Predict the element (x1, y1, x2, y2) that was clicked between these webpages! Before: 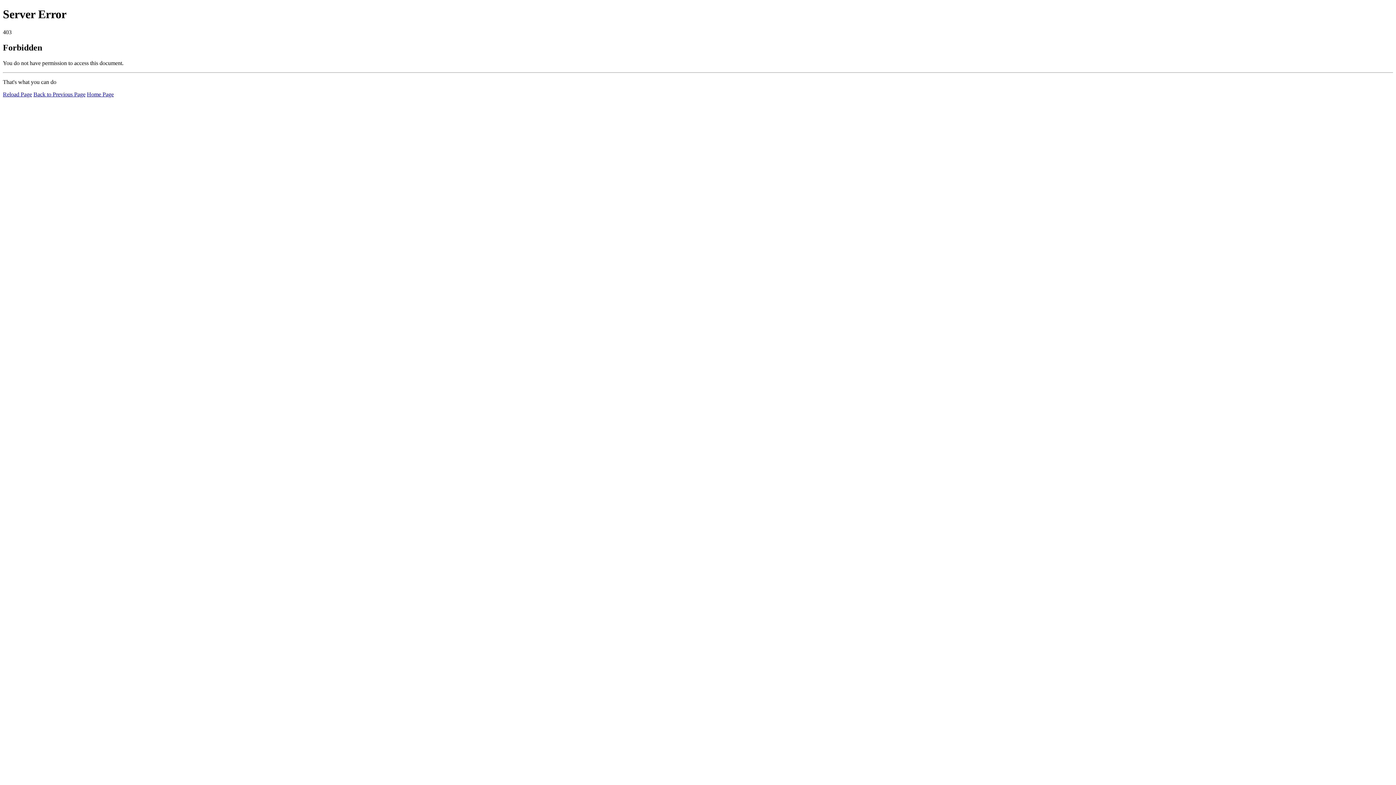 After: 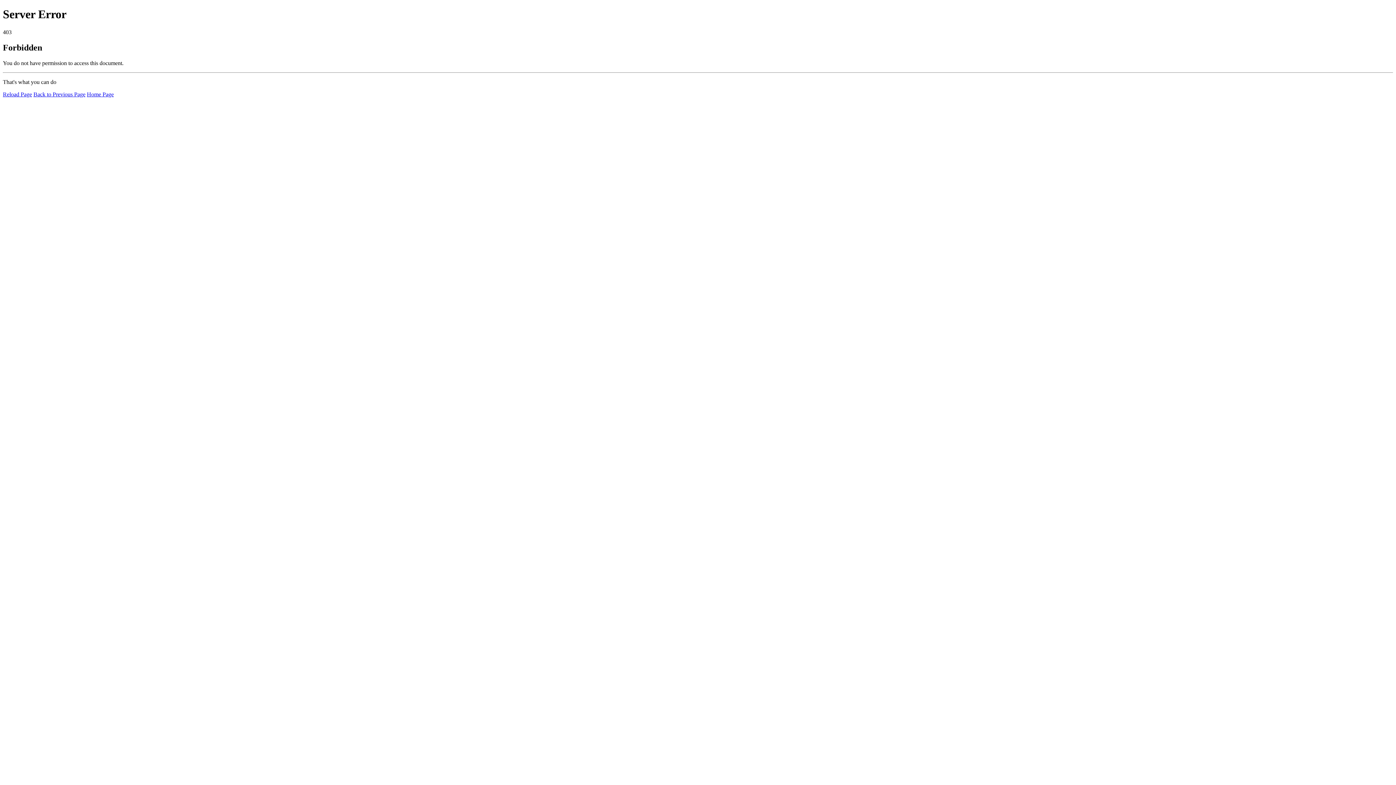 Action: label: Home Page bbox: (86, 91, 113, 97)